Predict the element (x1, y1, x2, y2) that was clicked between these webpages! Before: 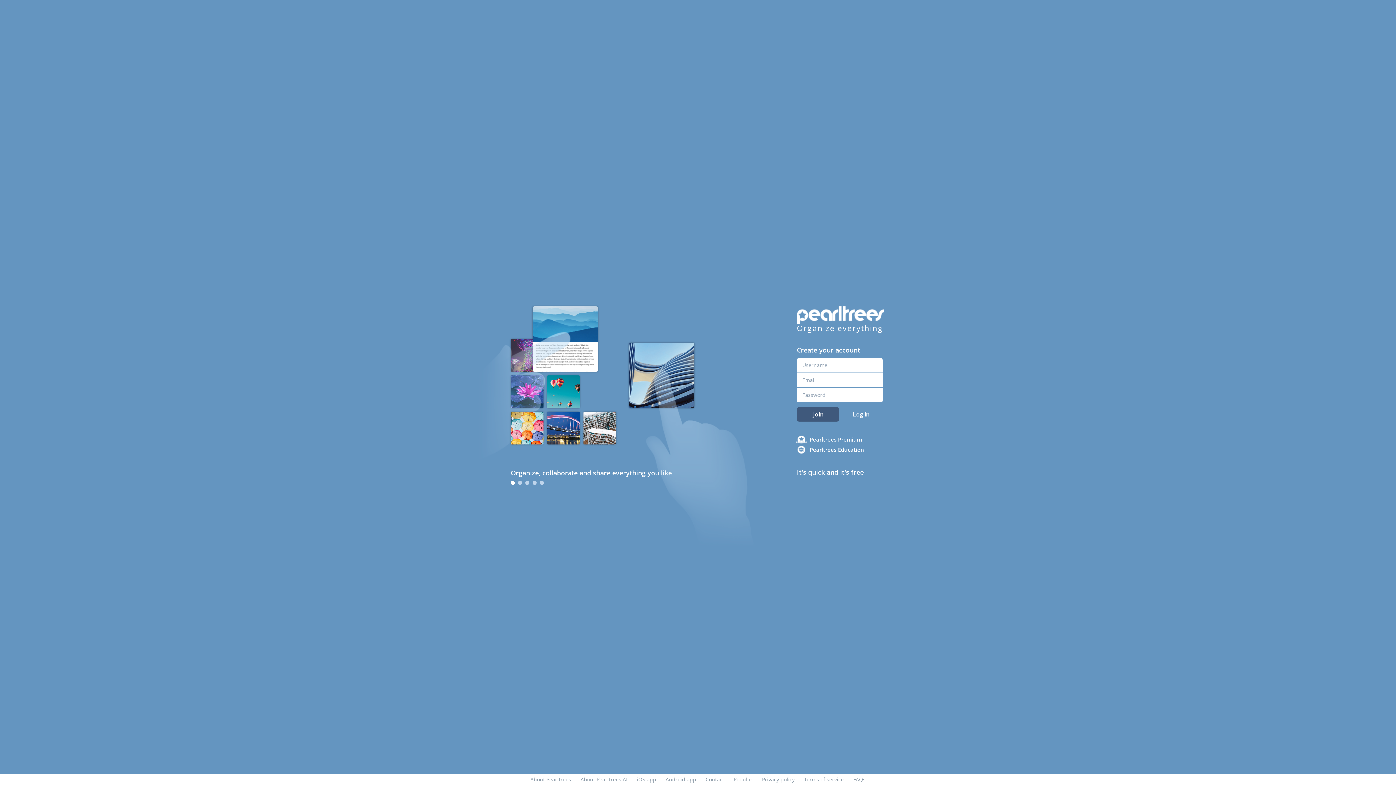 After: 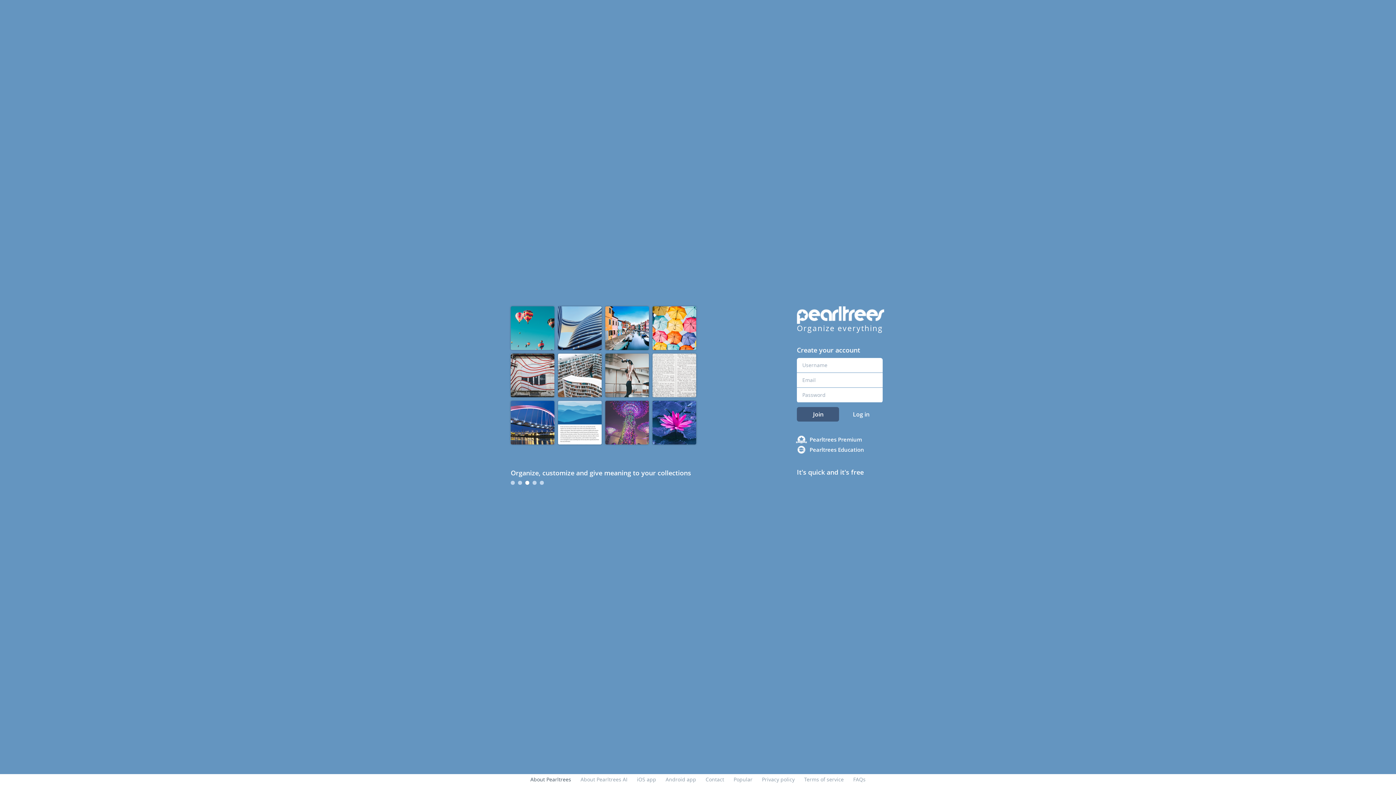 Action: bbox: (530, 776, 571, 783) label: About Pearltrees